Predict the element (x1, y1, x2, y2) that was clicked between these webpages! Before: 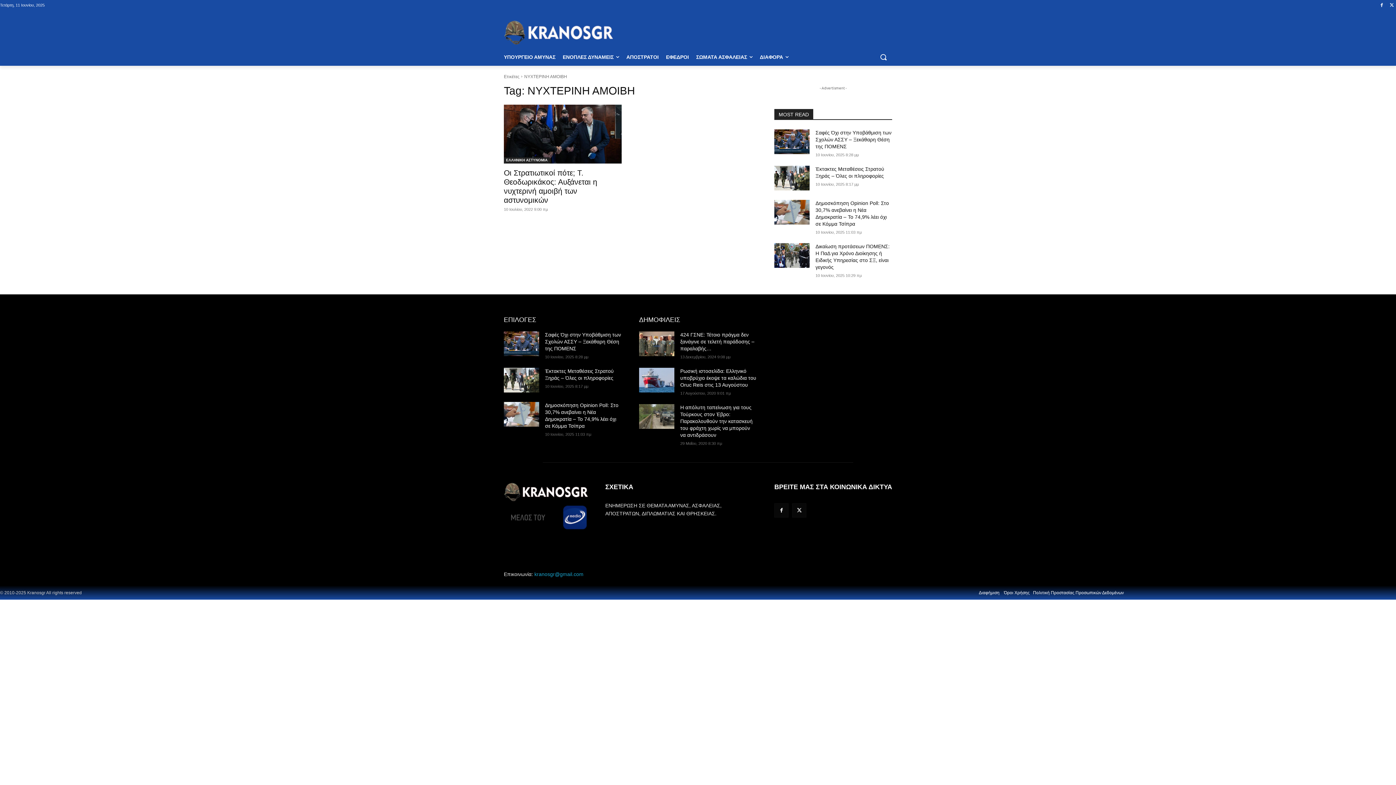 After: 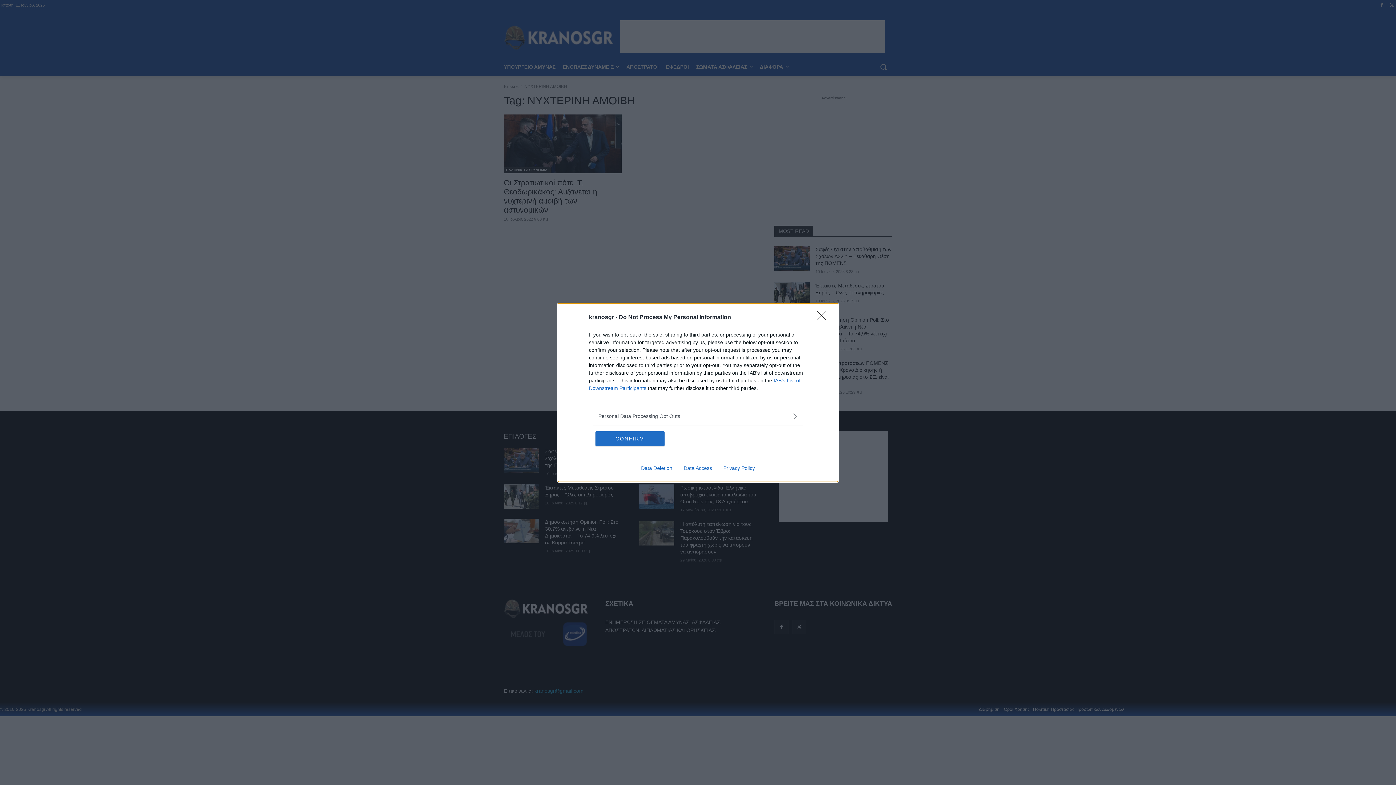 Action: bbox: (626, 48, 658, 65) label: ΑΠΟΣΤΡΑΤΟΙ